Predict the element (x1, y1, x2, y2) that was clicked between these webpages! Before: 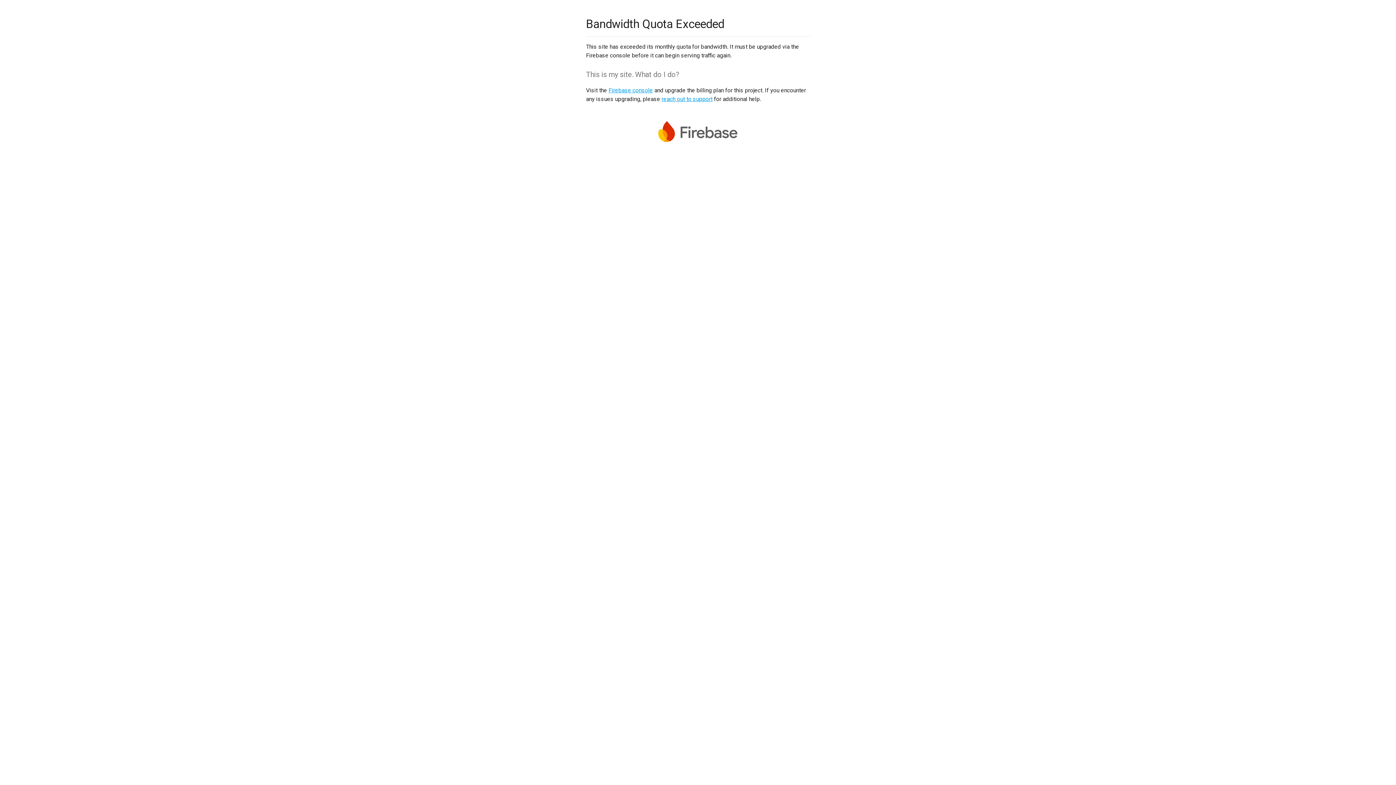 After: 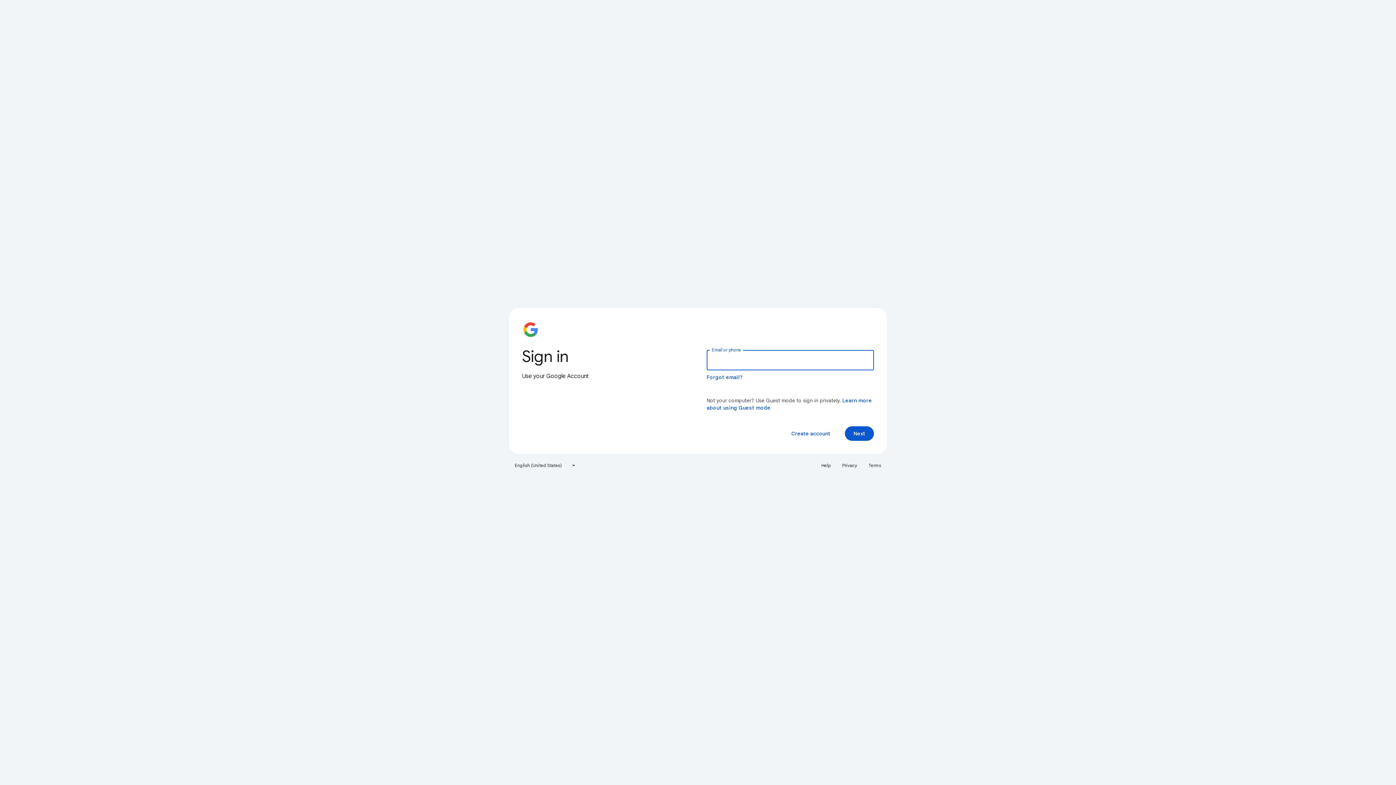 Action: bbox: (608, 86, 653, 93) label: Firebase console